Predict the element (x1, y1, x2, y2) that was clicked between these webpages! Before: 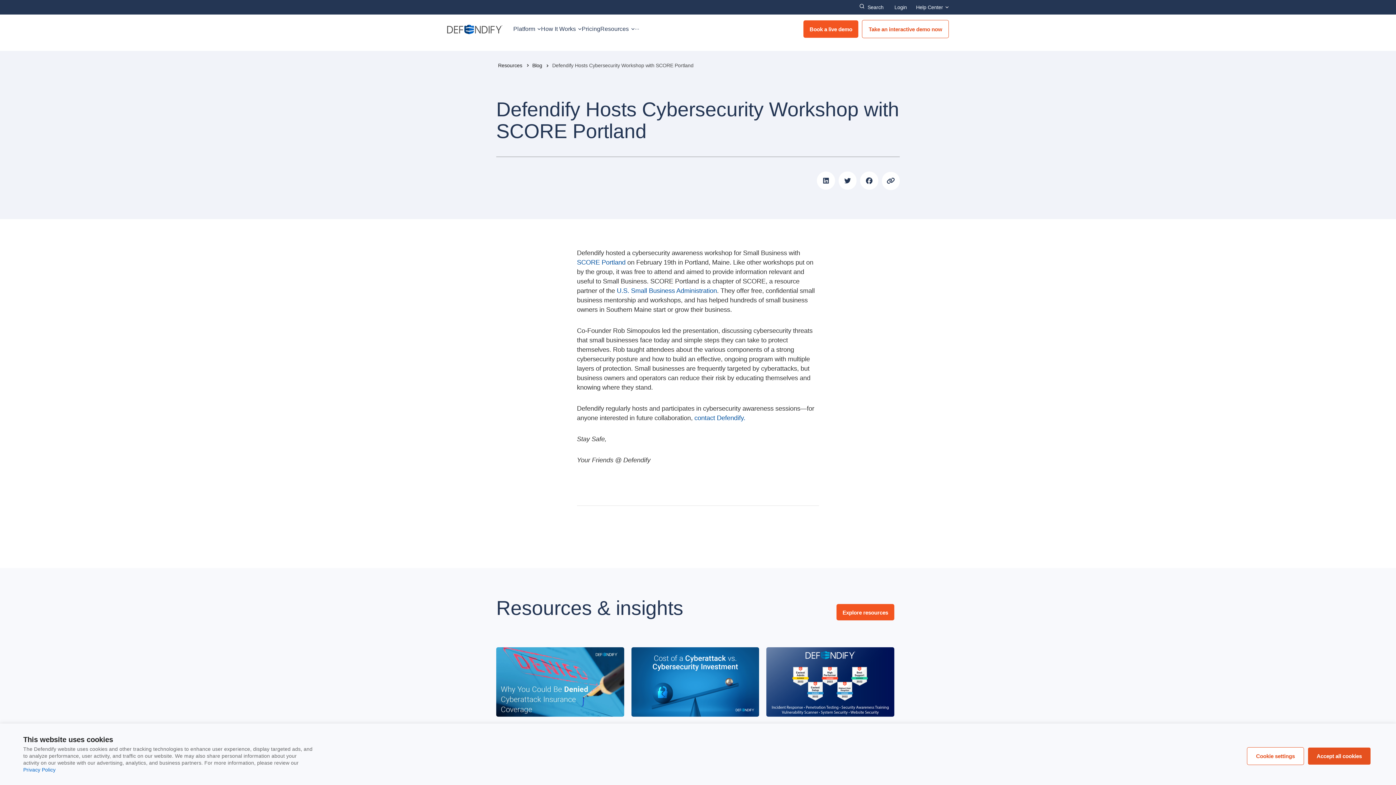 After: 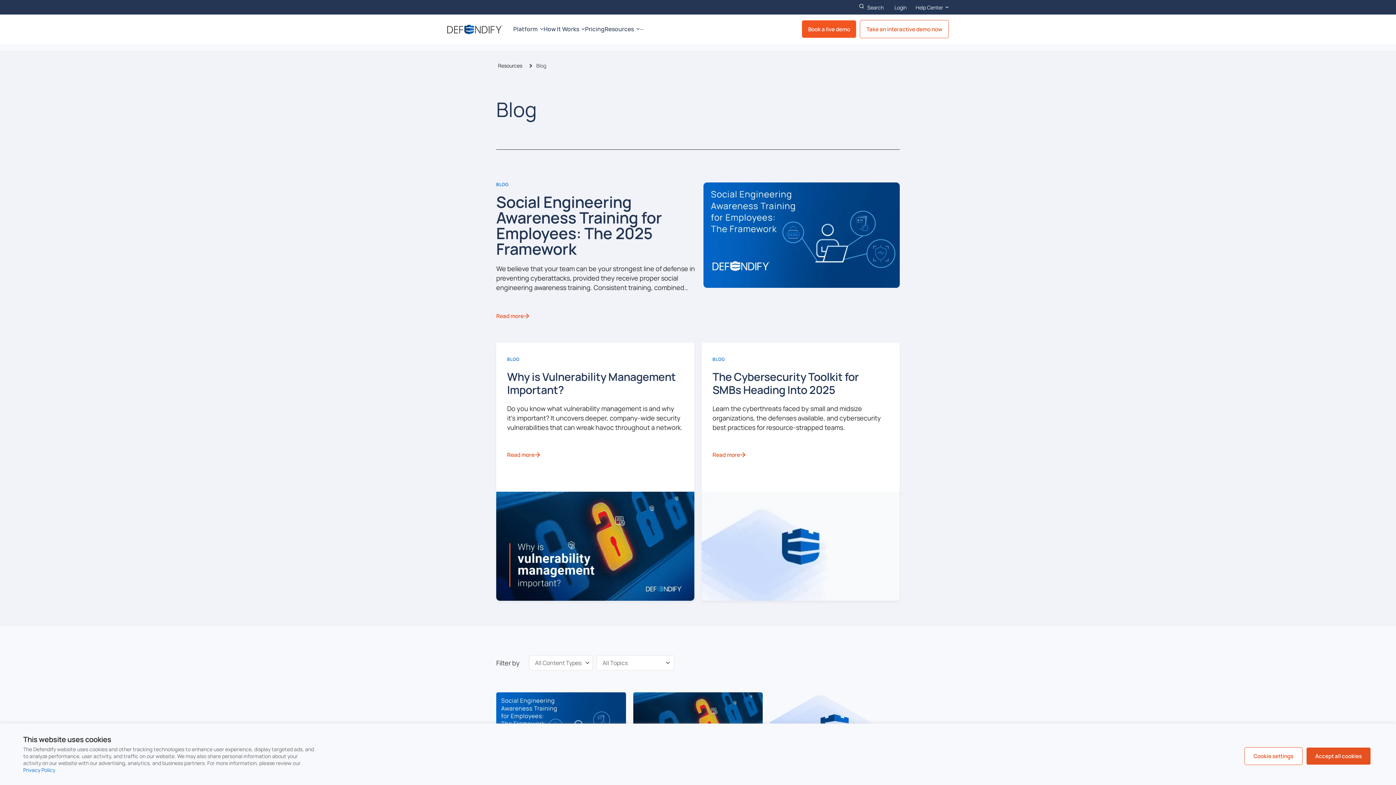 Action: bbox: (526, 61, 542, 69) label: Blog